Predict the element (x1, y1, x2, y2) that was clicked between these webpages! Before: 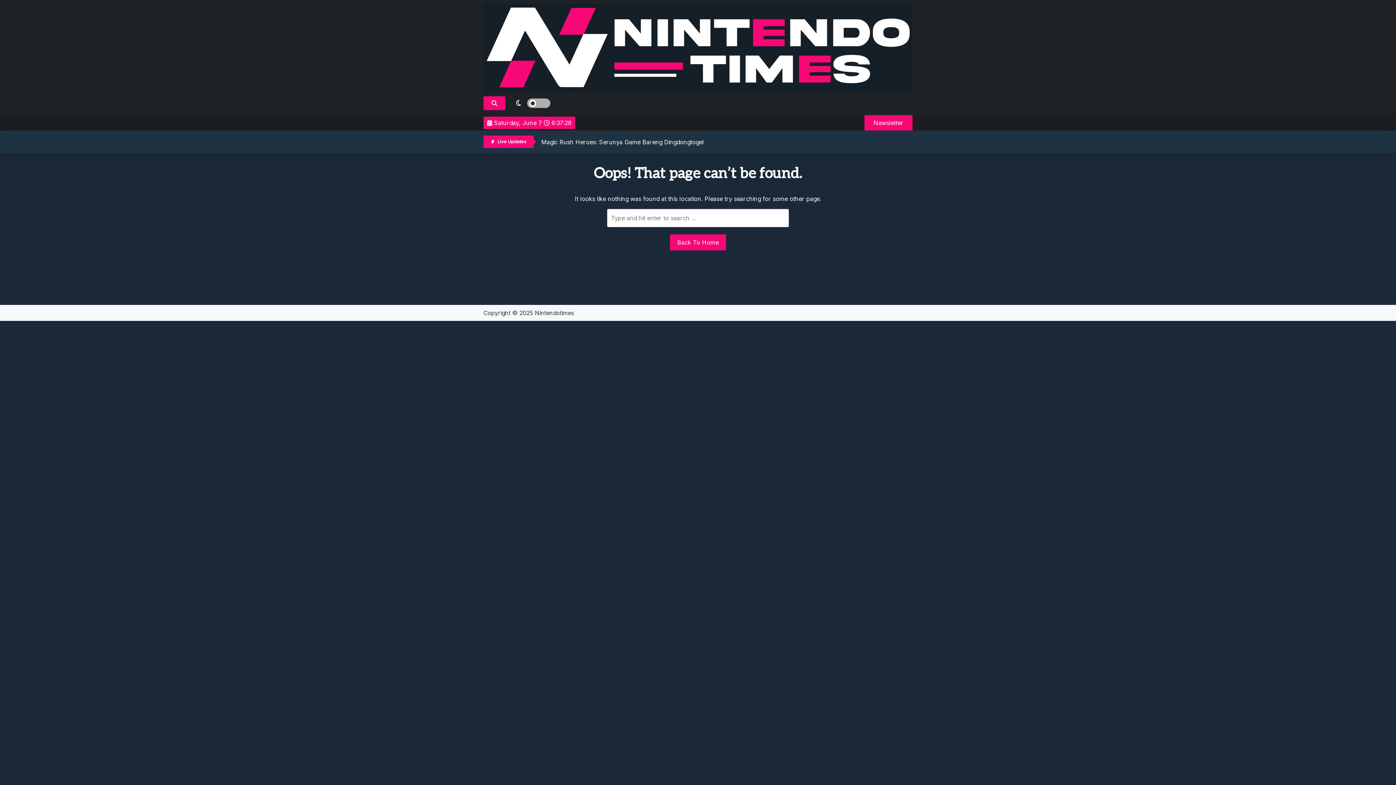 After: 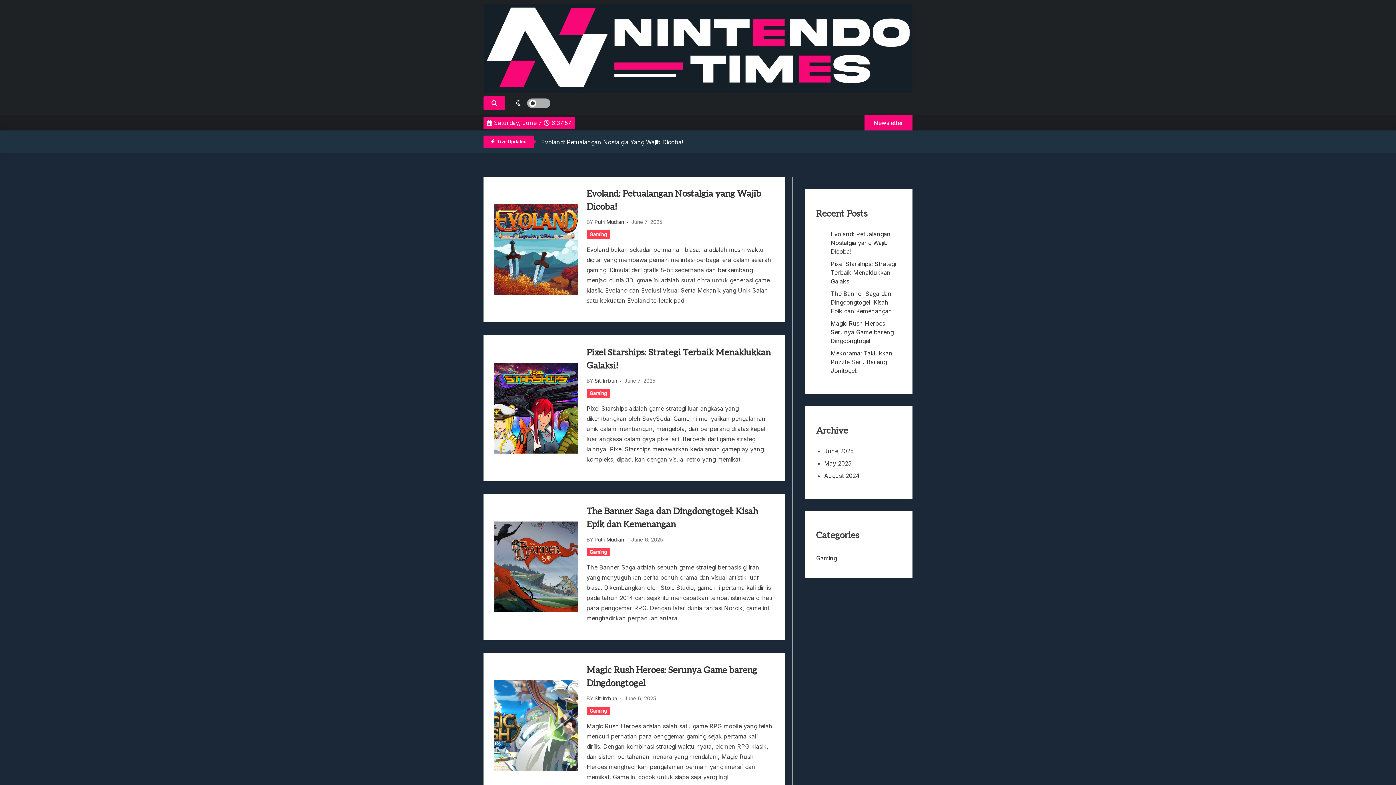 Action: bbox: (670, 234, 726, 250) label: Back To Home